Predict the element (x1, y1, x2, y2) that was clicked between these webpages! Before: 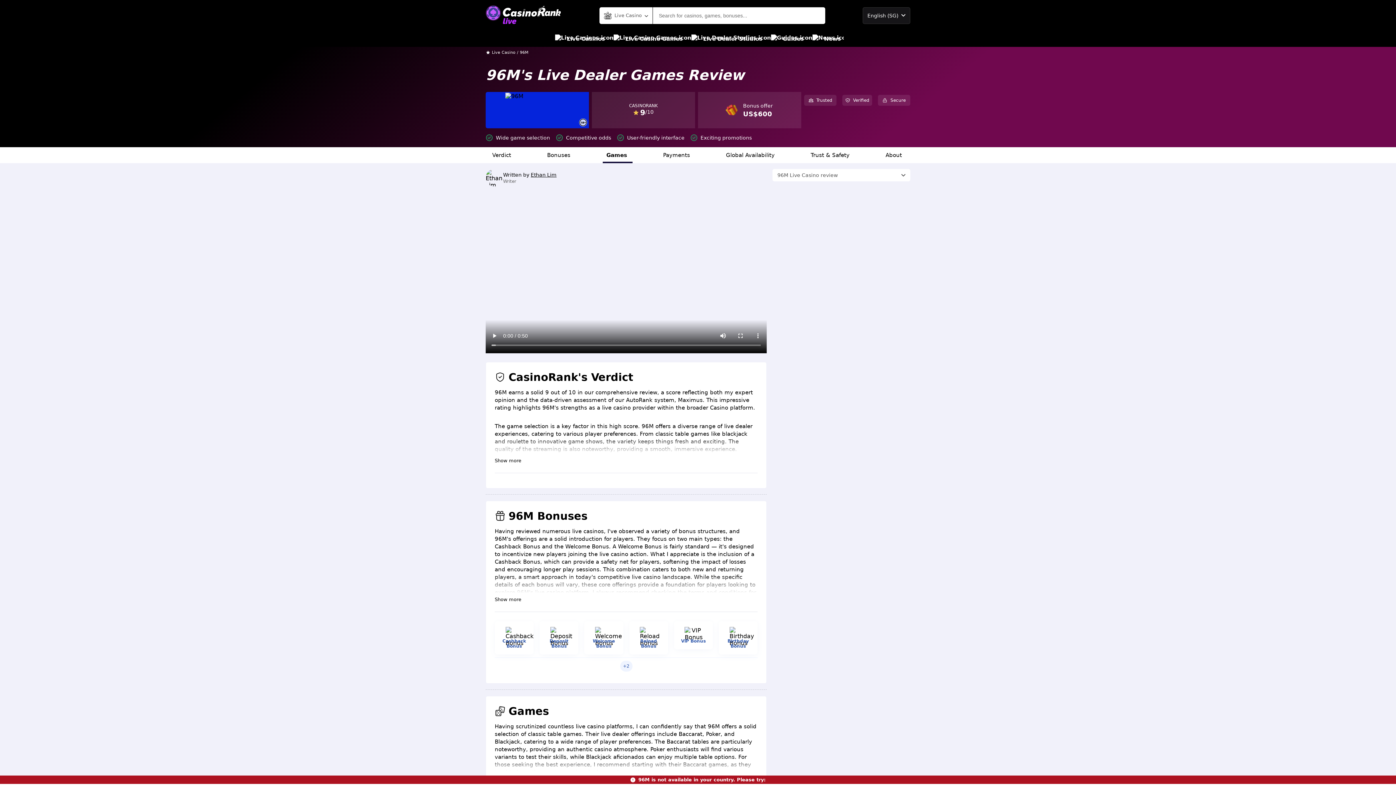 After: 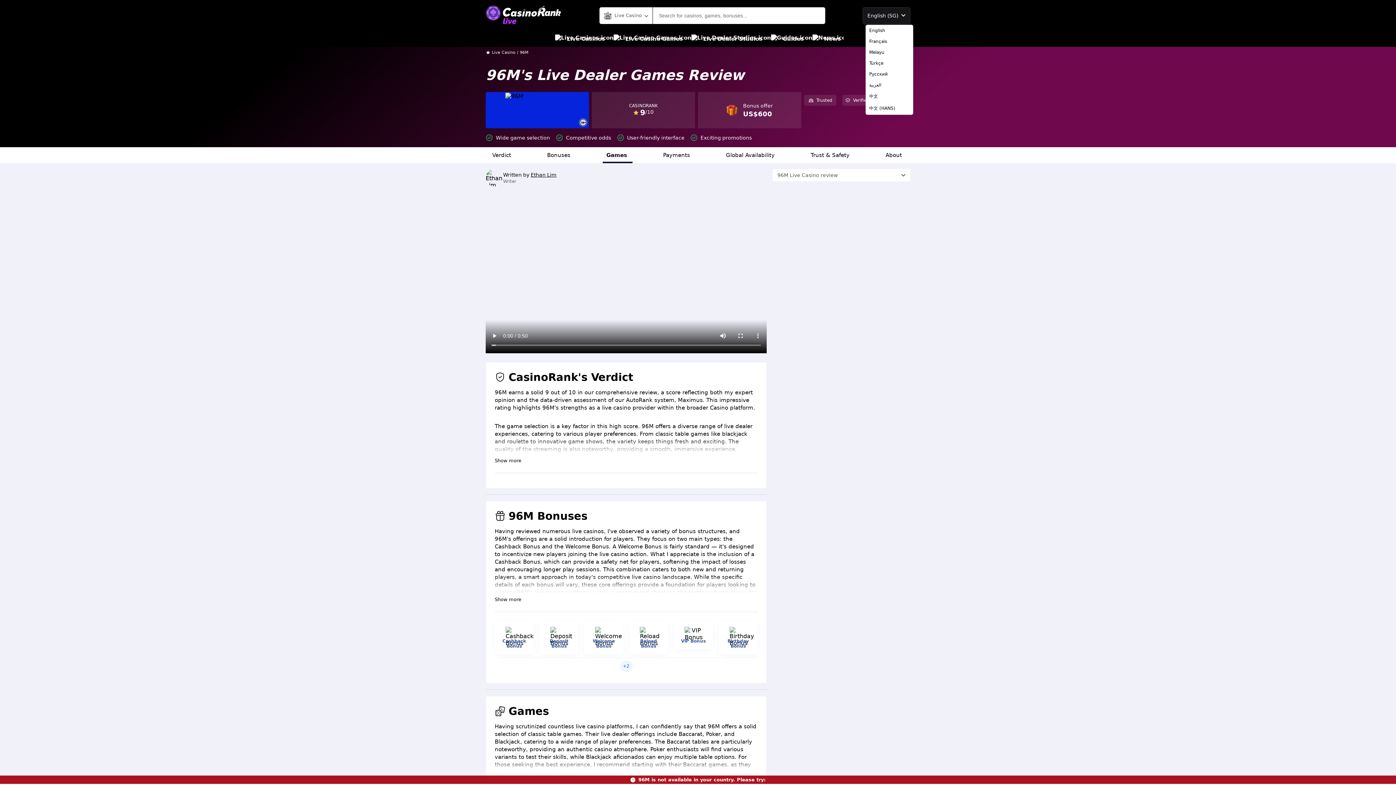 Action: bbox: (862, 7, 910, 23) label: English (SG)